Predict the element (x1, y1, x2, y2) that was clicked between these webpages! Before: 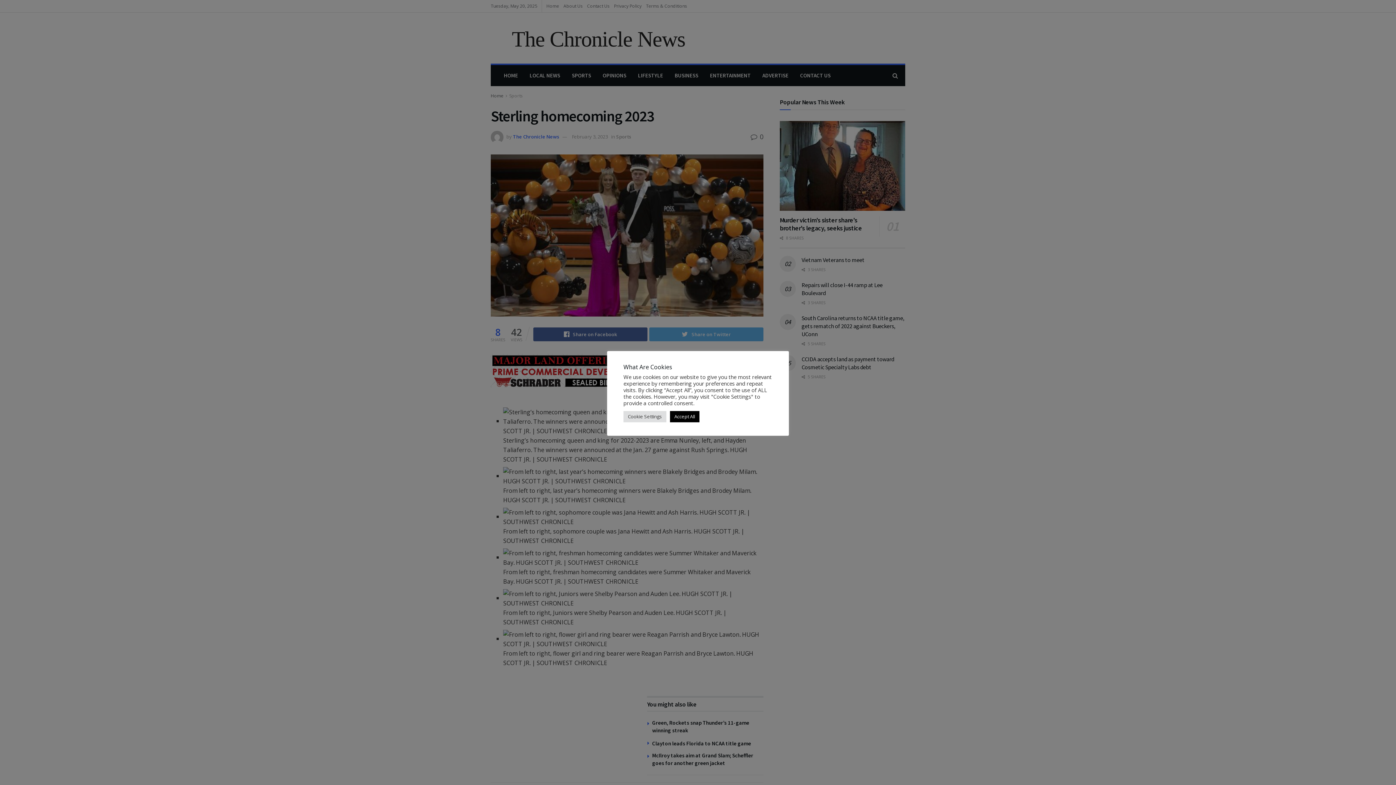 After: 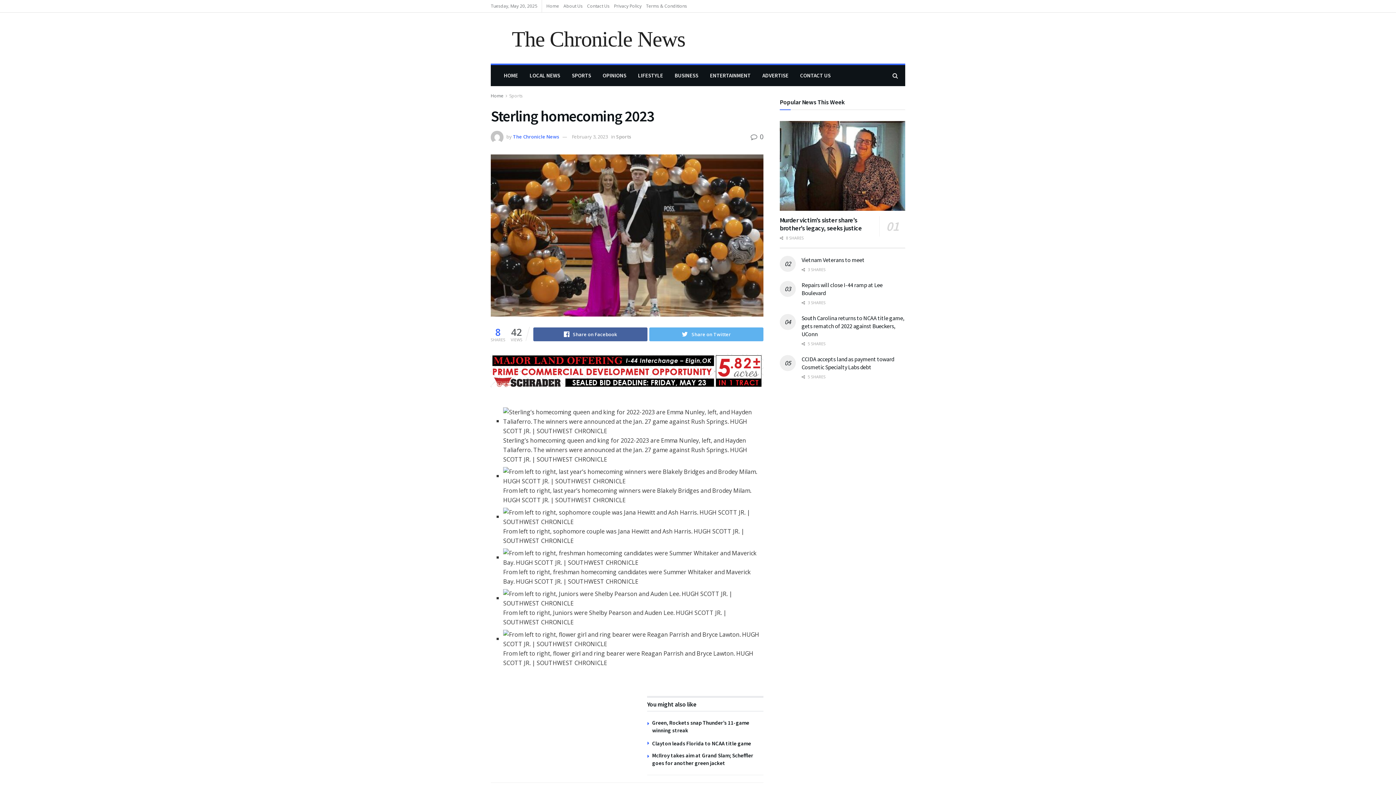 Action: bbox: (670, 411, 699, 422) label: Accept All